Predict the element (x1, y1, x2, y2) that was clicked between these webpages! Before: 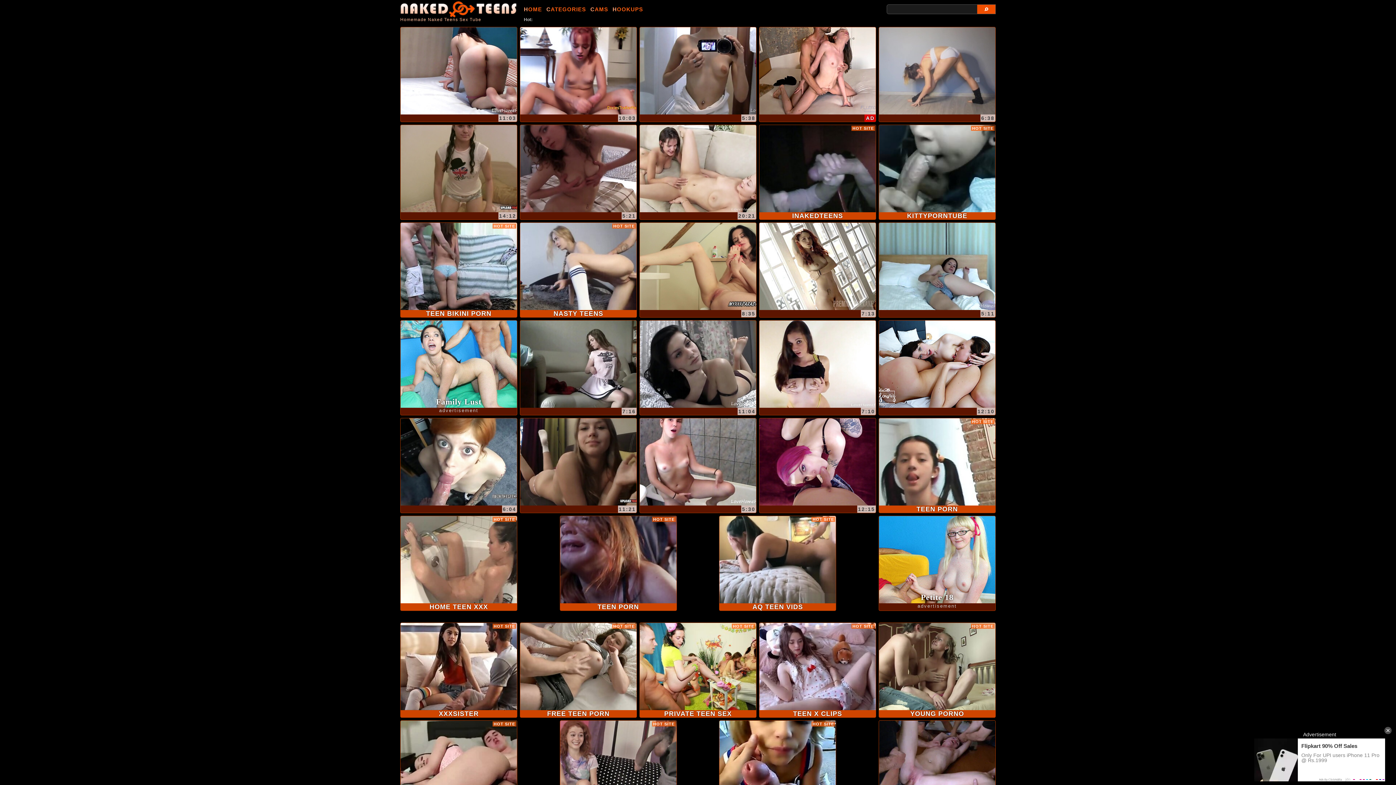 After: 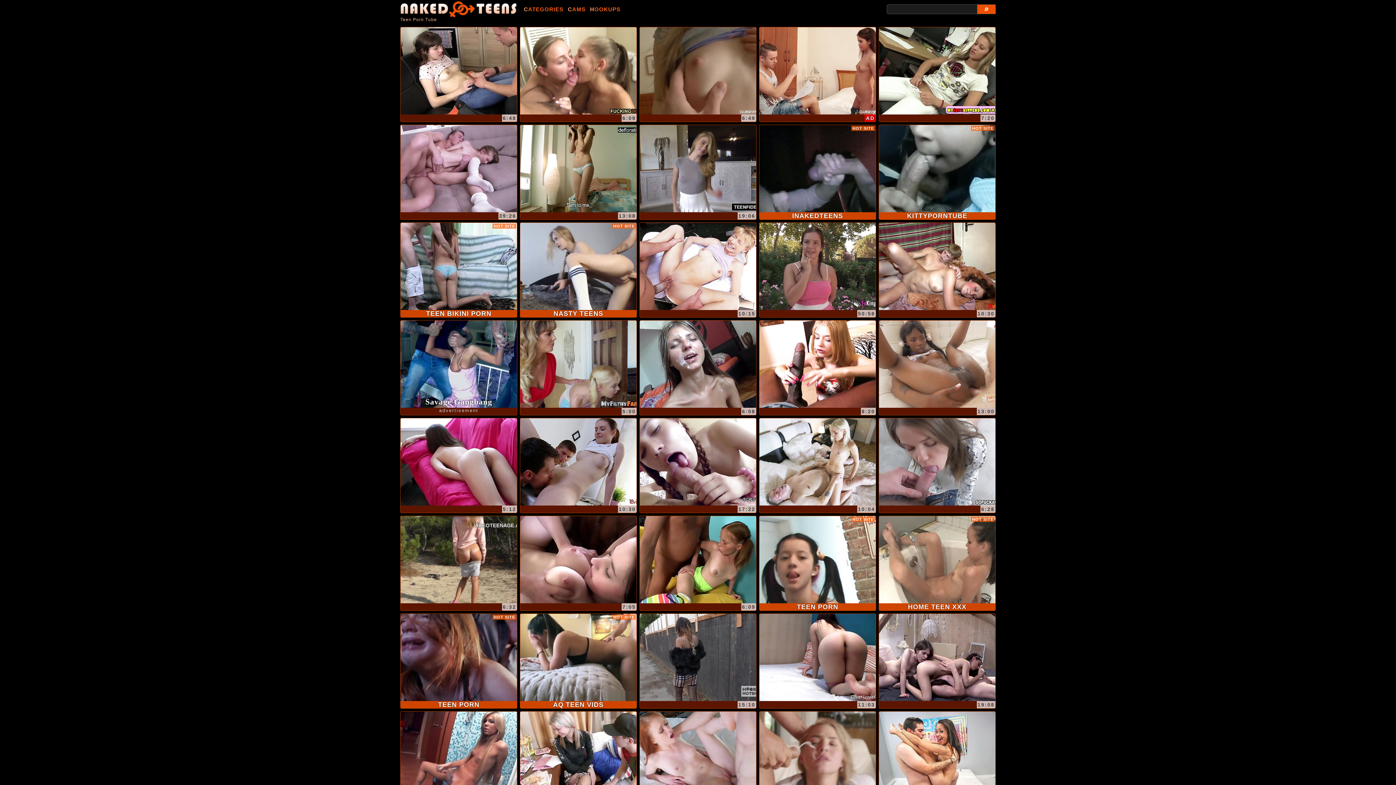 Action: bbox: (400, 1, 516, 17)